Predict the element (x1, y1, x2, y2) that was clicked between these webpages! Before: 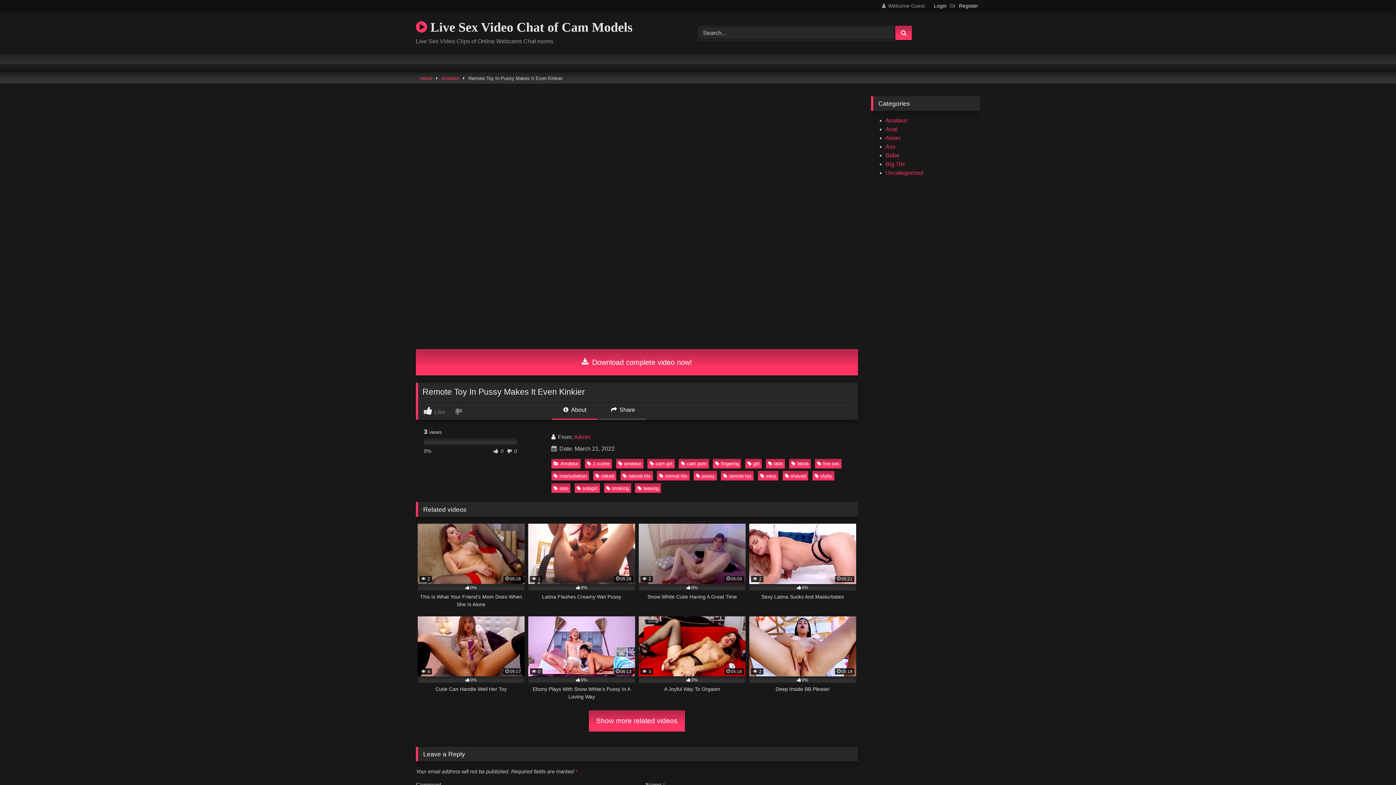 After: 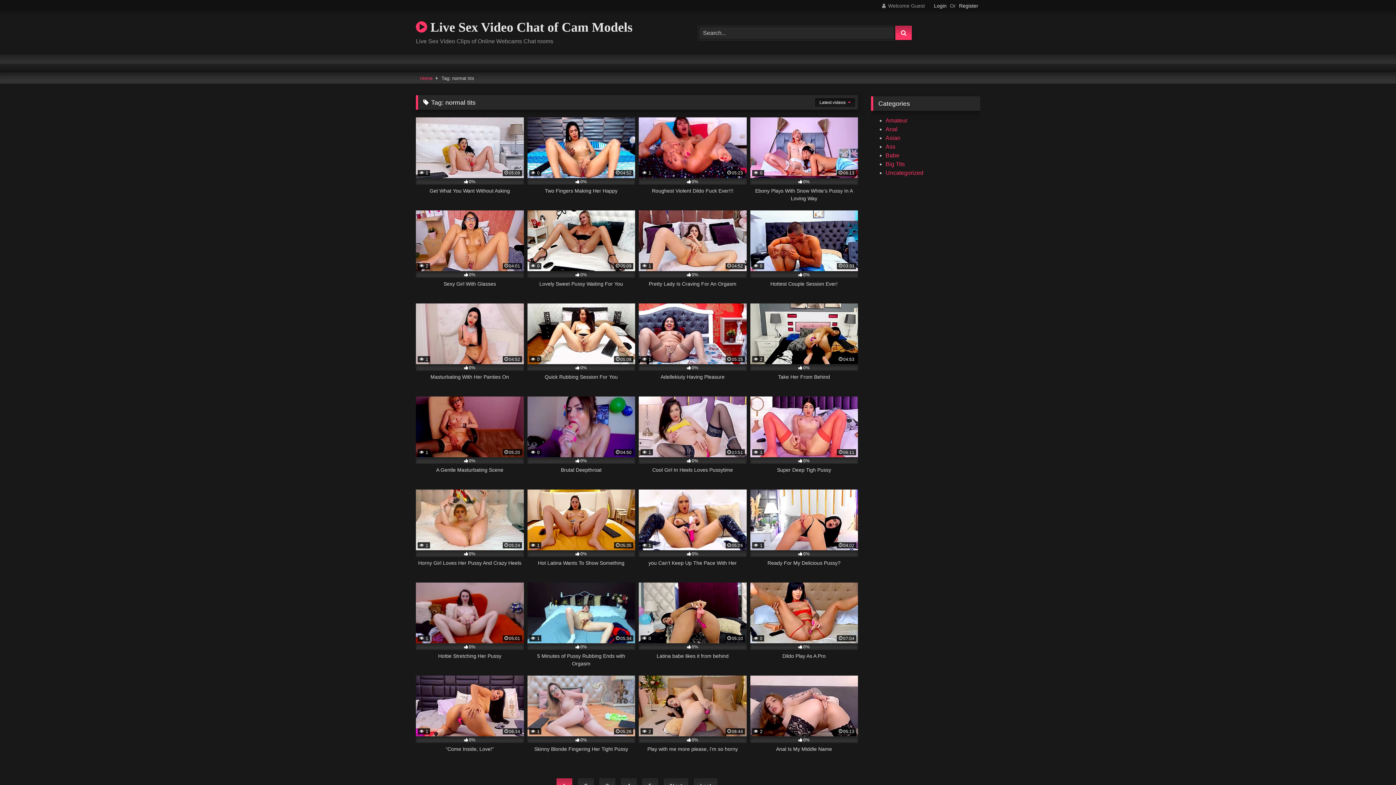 Action: bbox: (657, 471, 689, 480) label: normal tits